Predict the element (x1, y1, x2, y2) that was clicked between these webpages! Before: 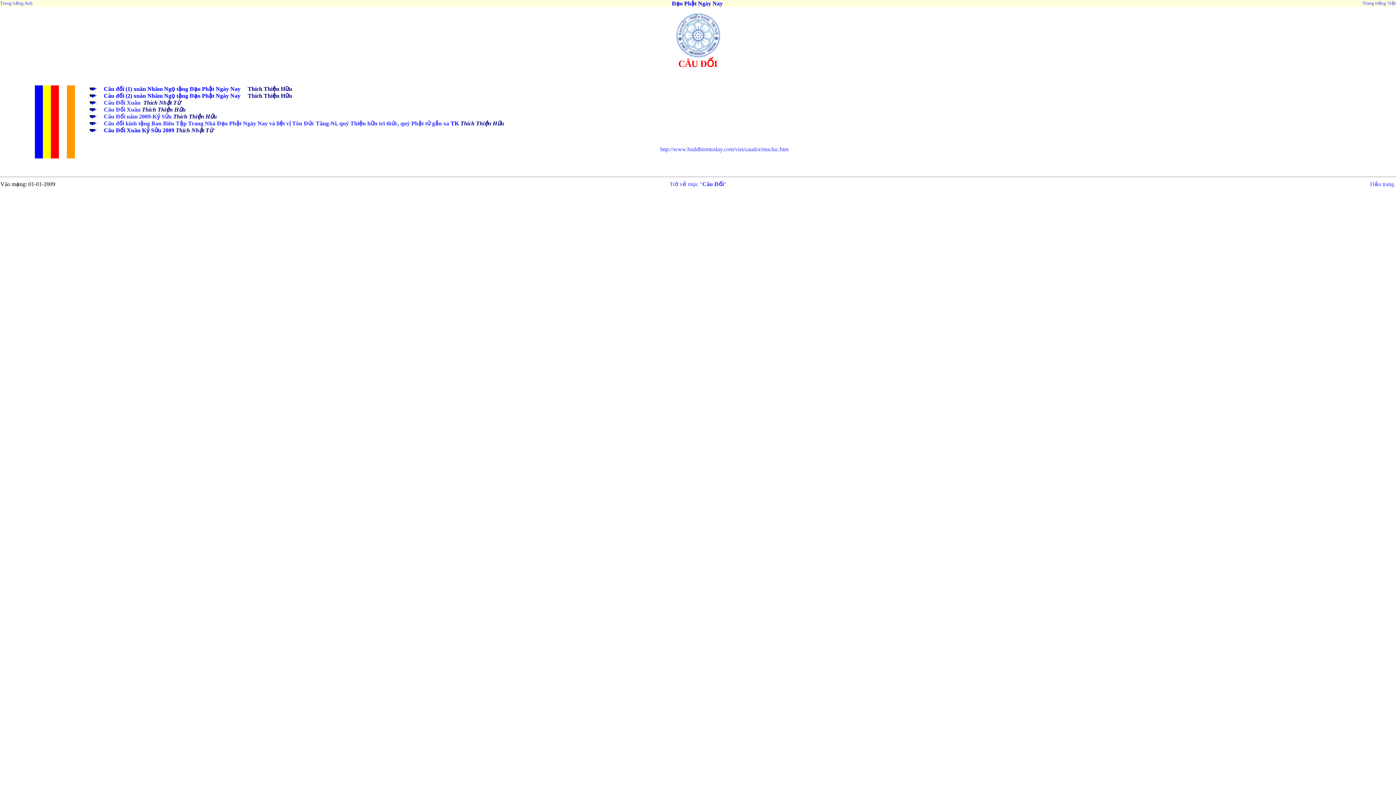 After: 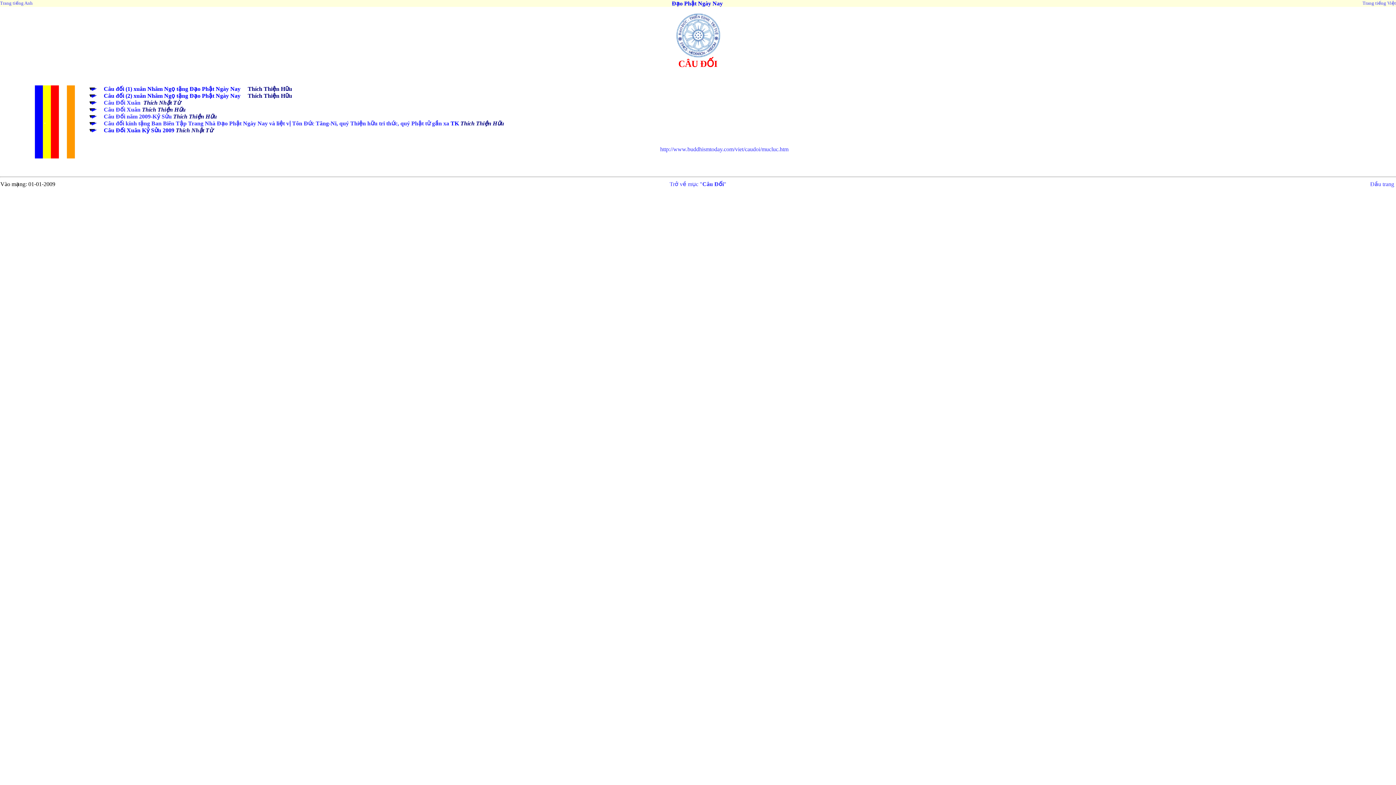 Action: label: Trở về mục "Câu Đối" bbox: (669, 181, 726, 187)